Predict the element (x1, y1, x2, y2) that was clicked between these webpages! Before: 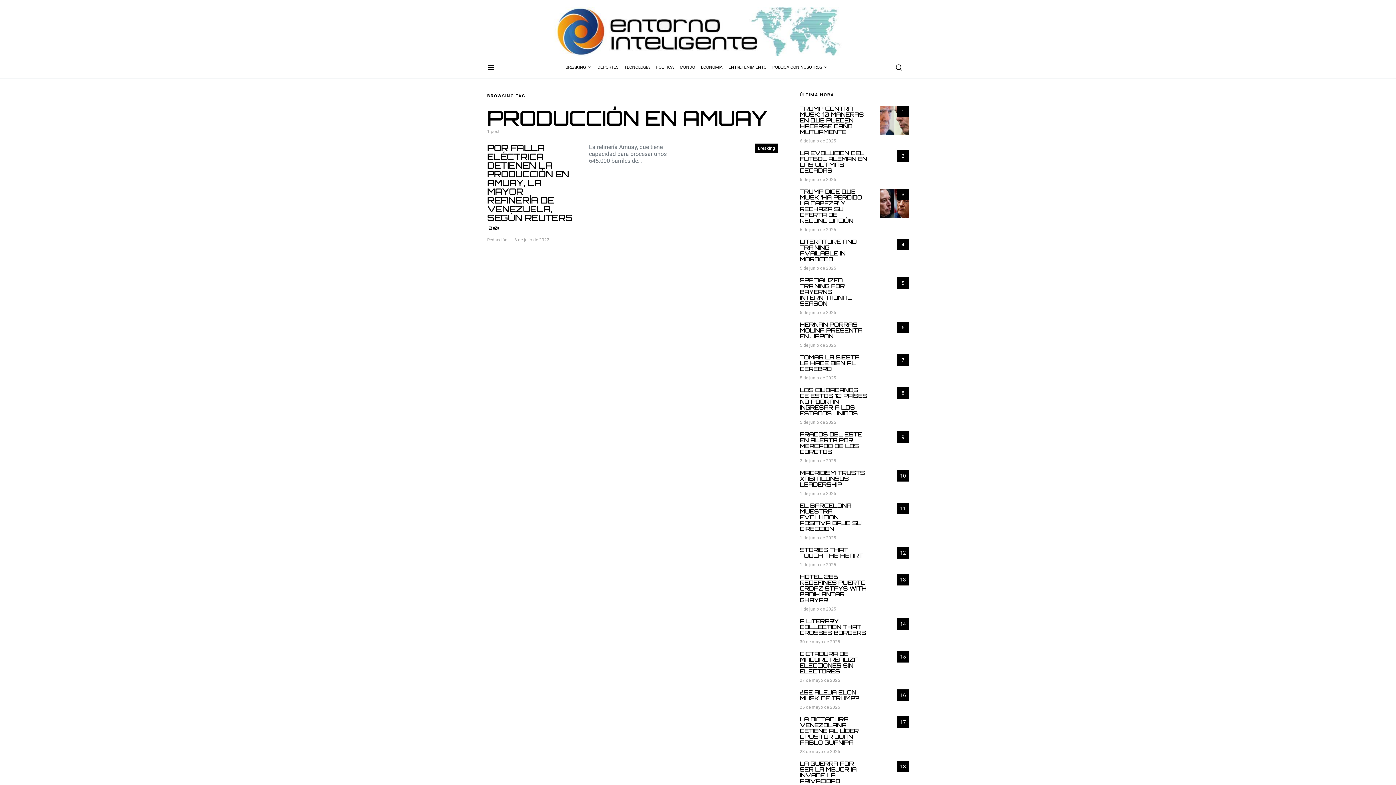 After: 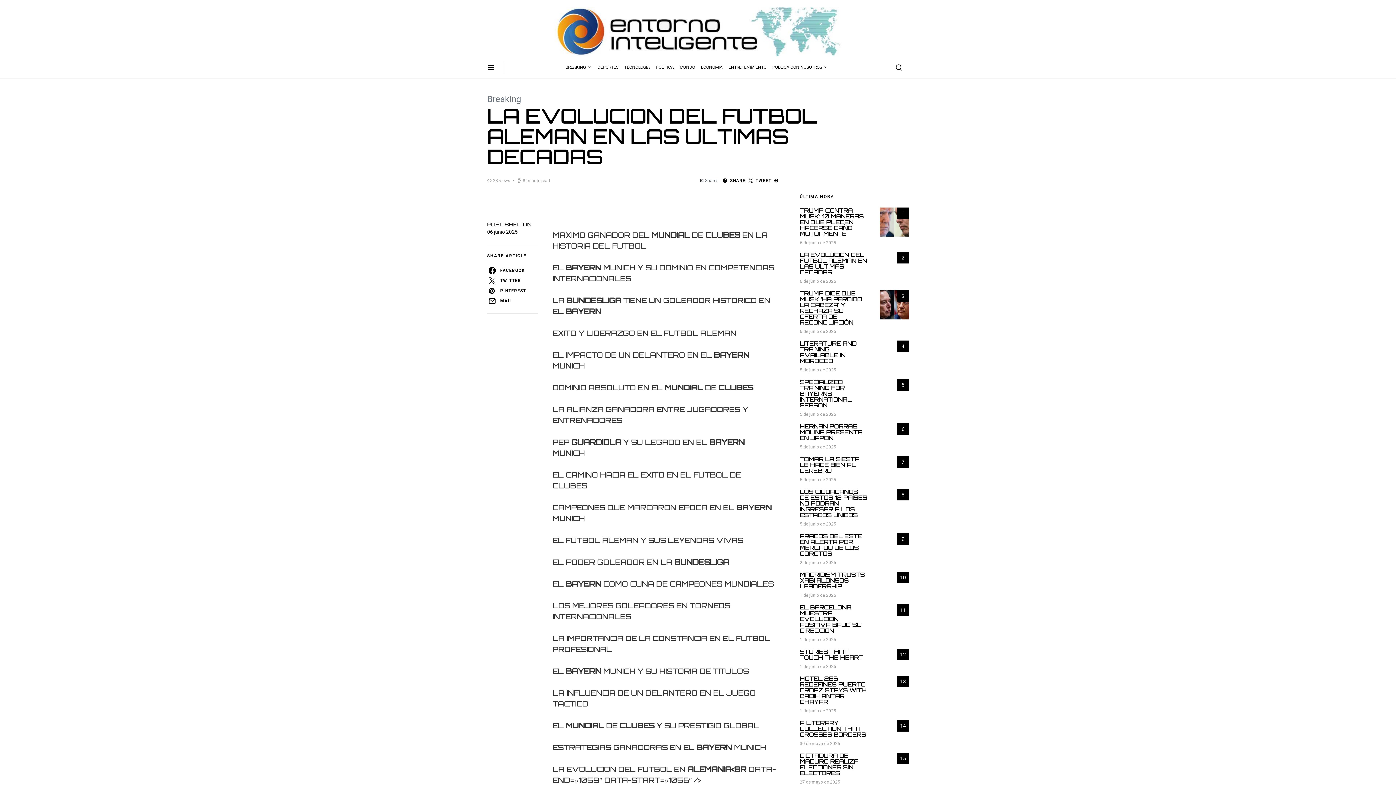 Action: label: LA EVOLUCION DEL FUTBOL ALEMAN EN LAS ULTIMAS DECADAS bbox: (800, 149, 867, 174)